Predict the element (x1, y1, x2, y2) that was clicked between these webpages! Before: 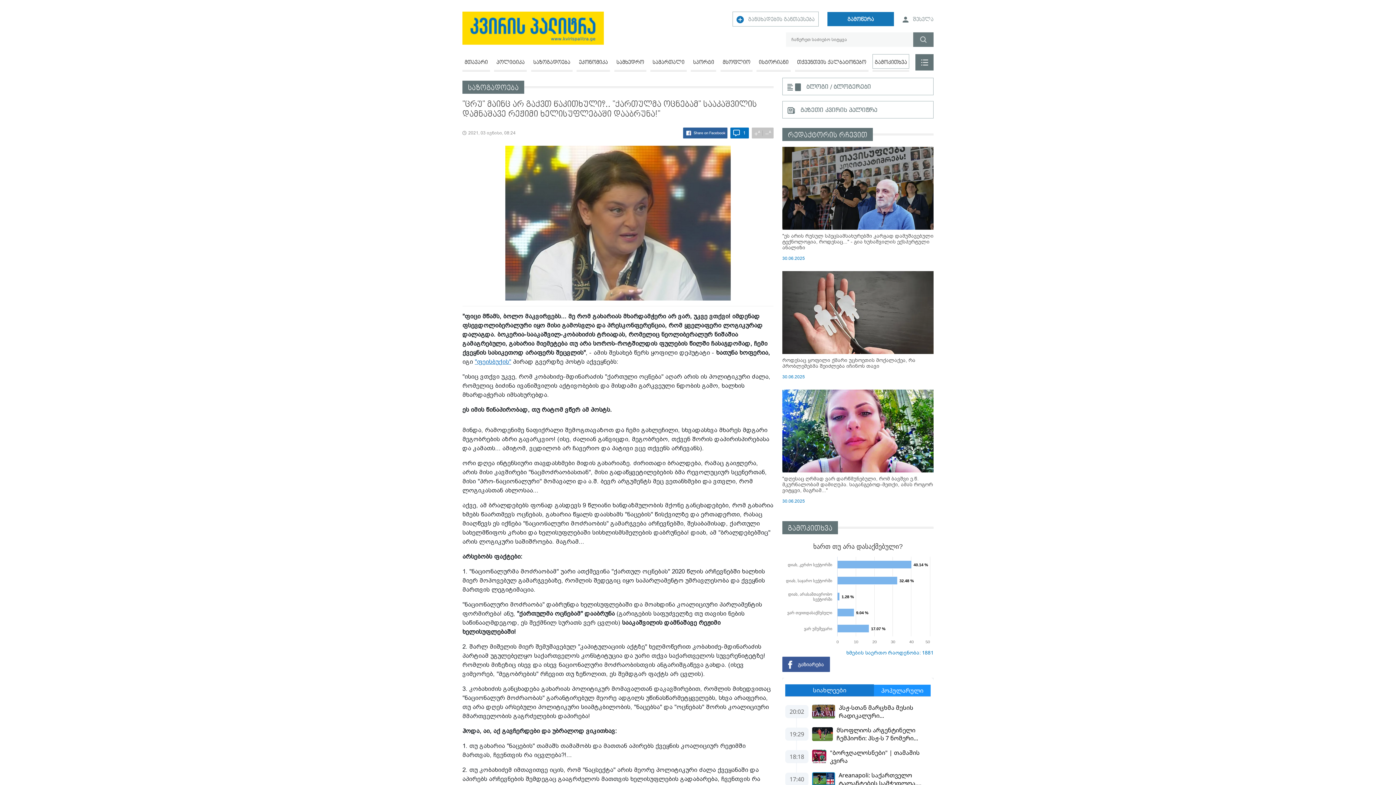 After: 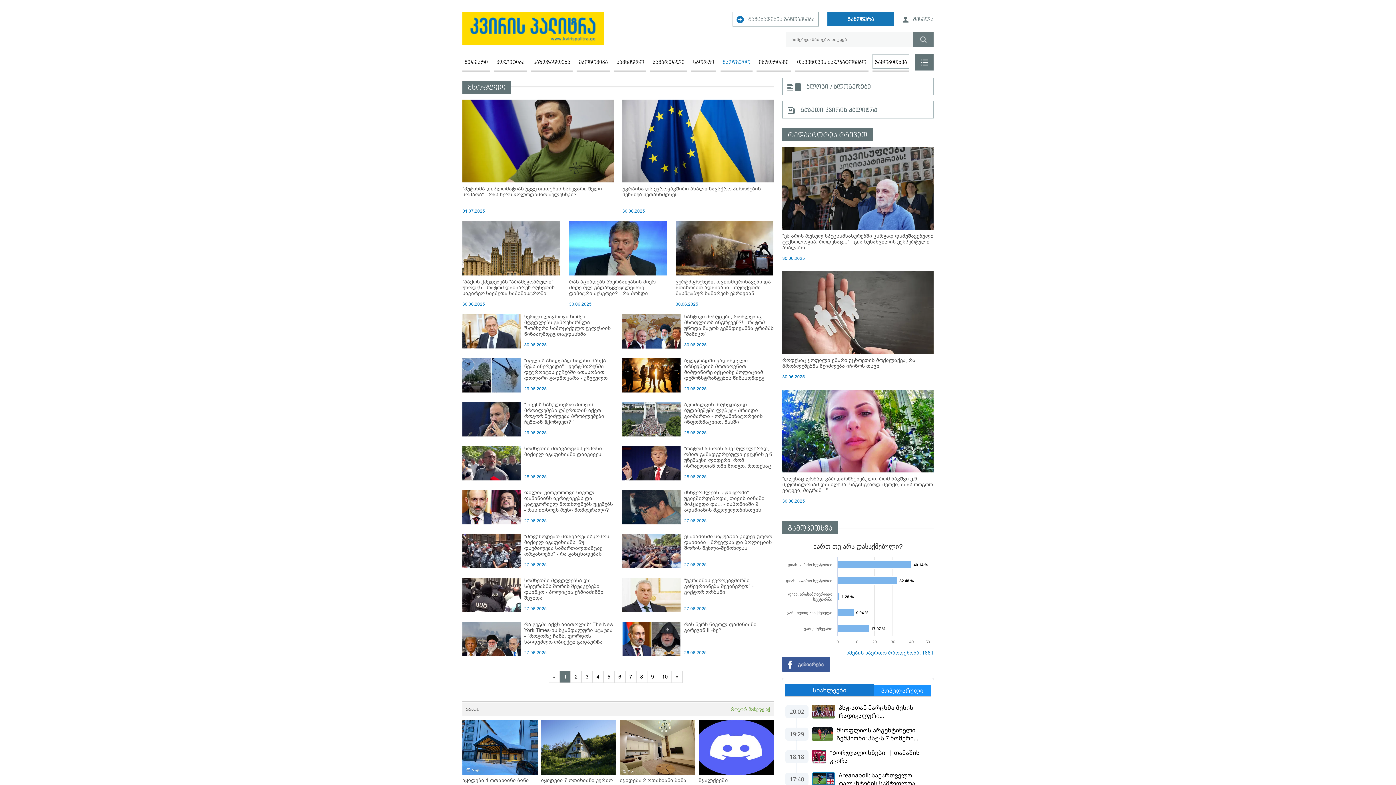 Action: label: მსოფლიო bbox: (720, 54, 752, 70)